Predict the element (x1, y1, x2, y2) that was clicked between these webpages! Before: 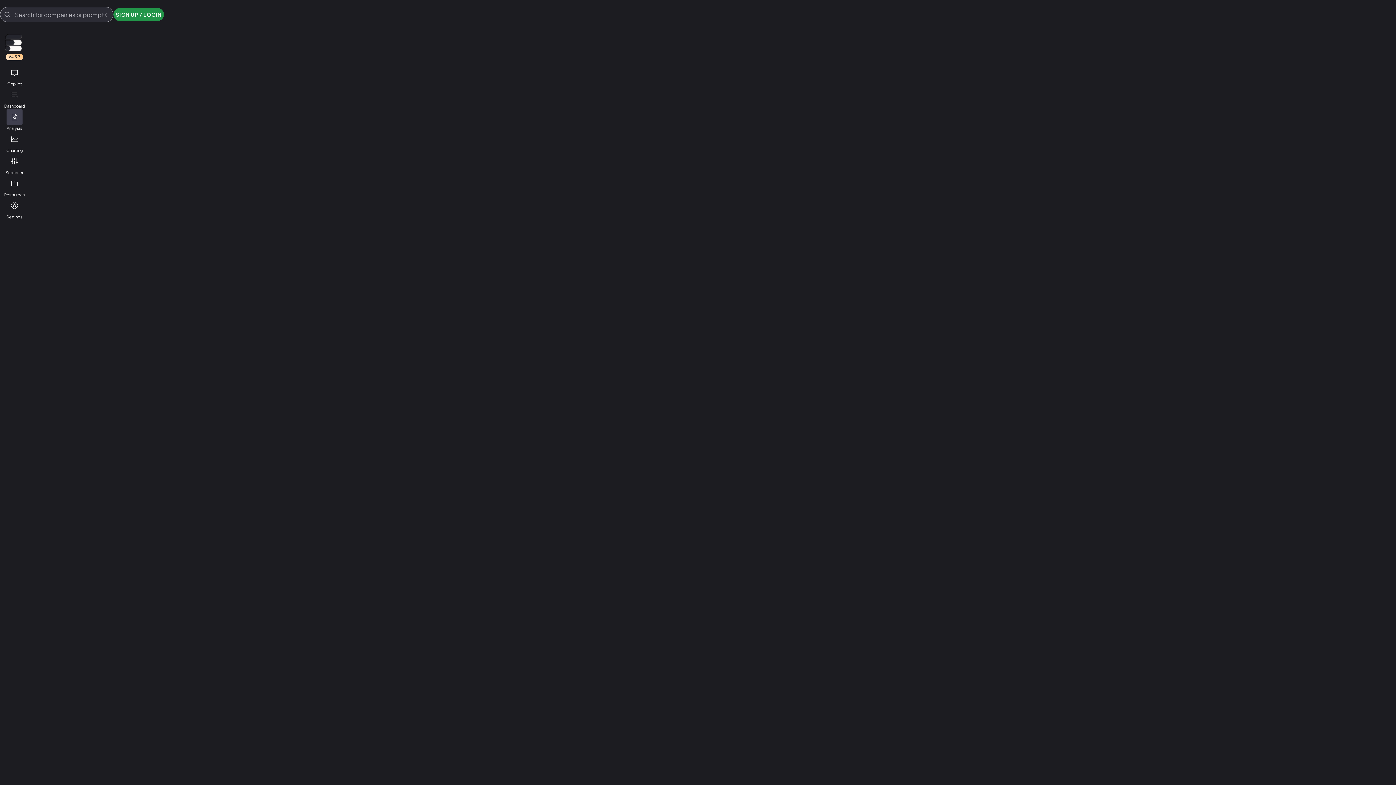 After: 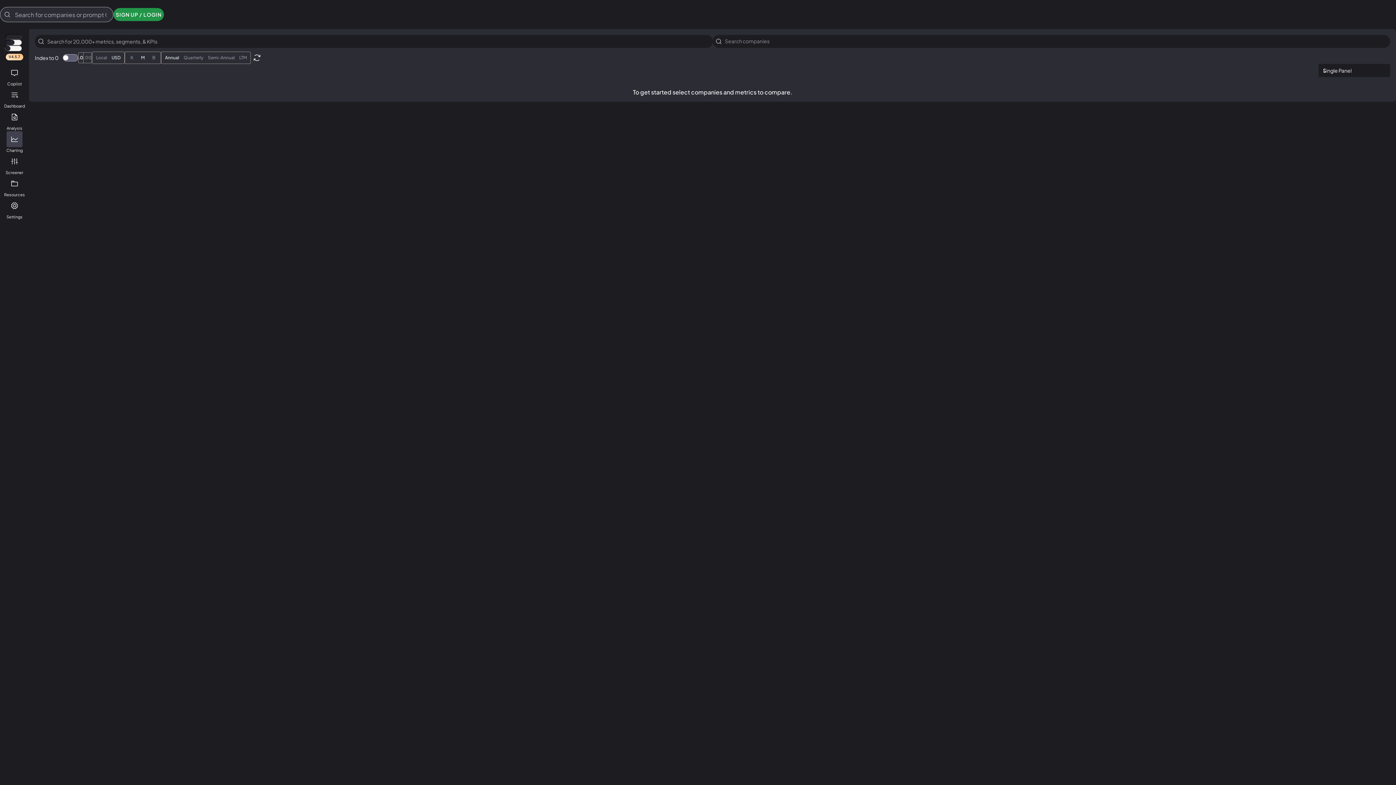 Action: bbox: (6, 131, 22, 153) label: Charting